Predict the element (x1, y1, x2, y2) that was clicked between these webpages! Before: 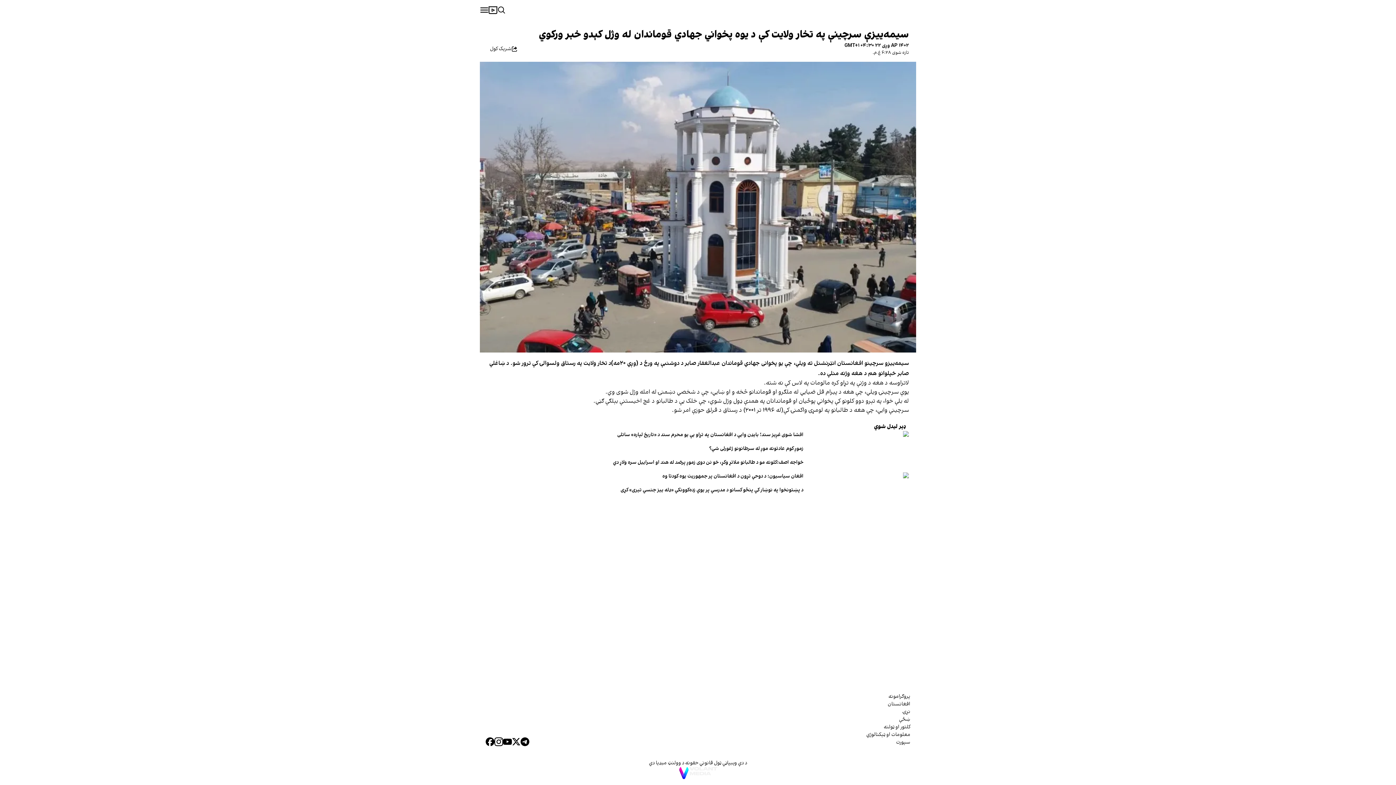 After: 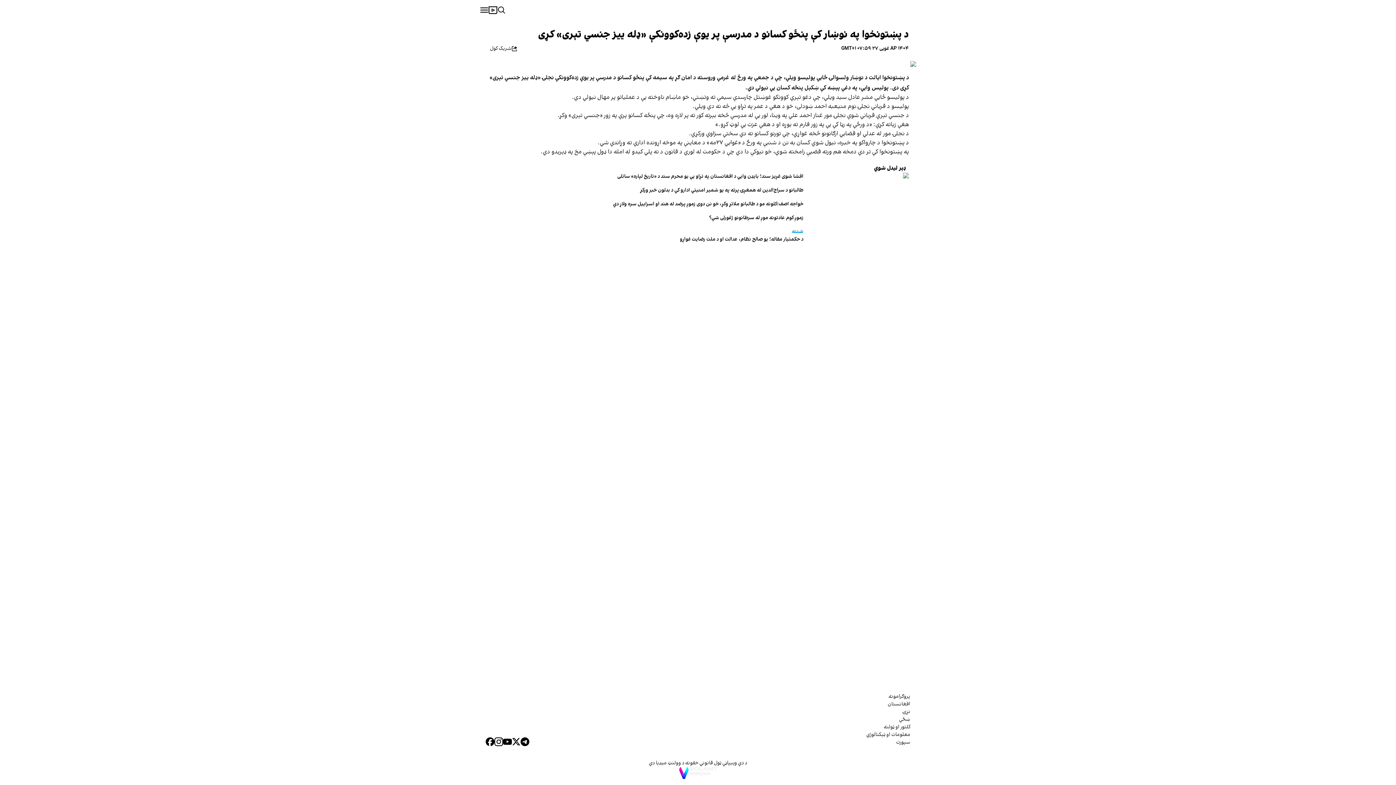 Action: label: د پښتونخوا په نوښار کې پنځو کسانو د مدرسې پر یوې زده‌کوونکې «ډله ییز جنسي تېری» کړی bbox: (487, 486, 803, 494)